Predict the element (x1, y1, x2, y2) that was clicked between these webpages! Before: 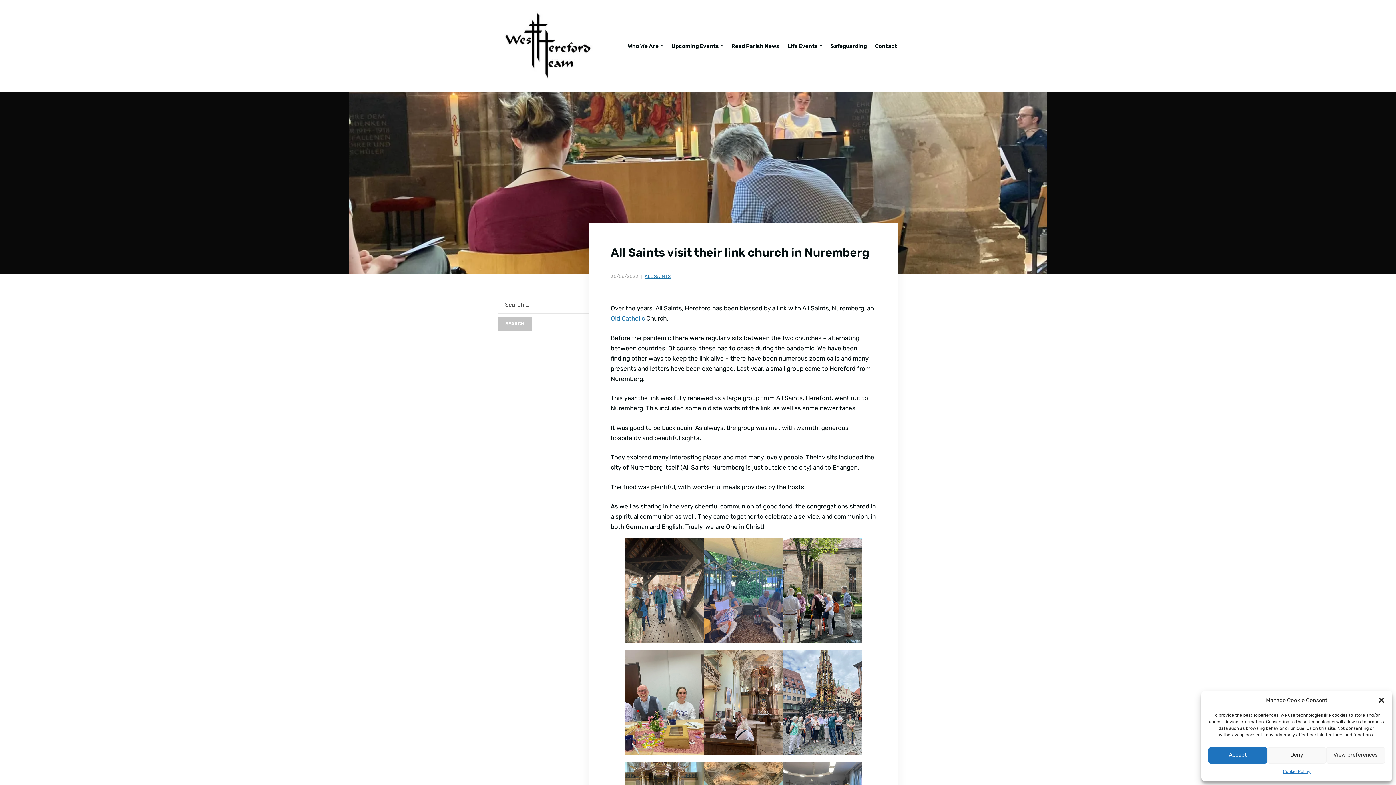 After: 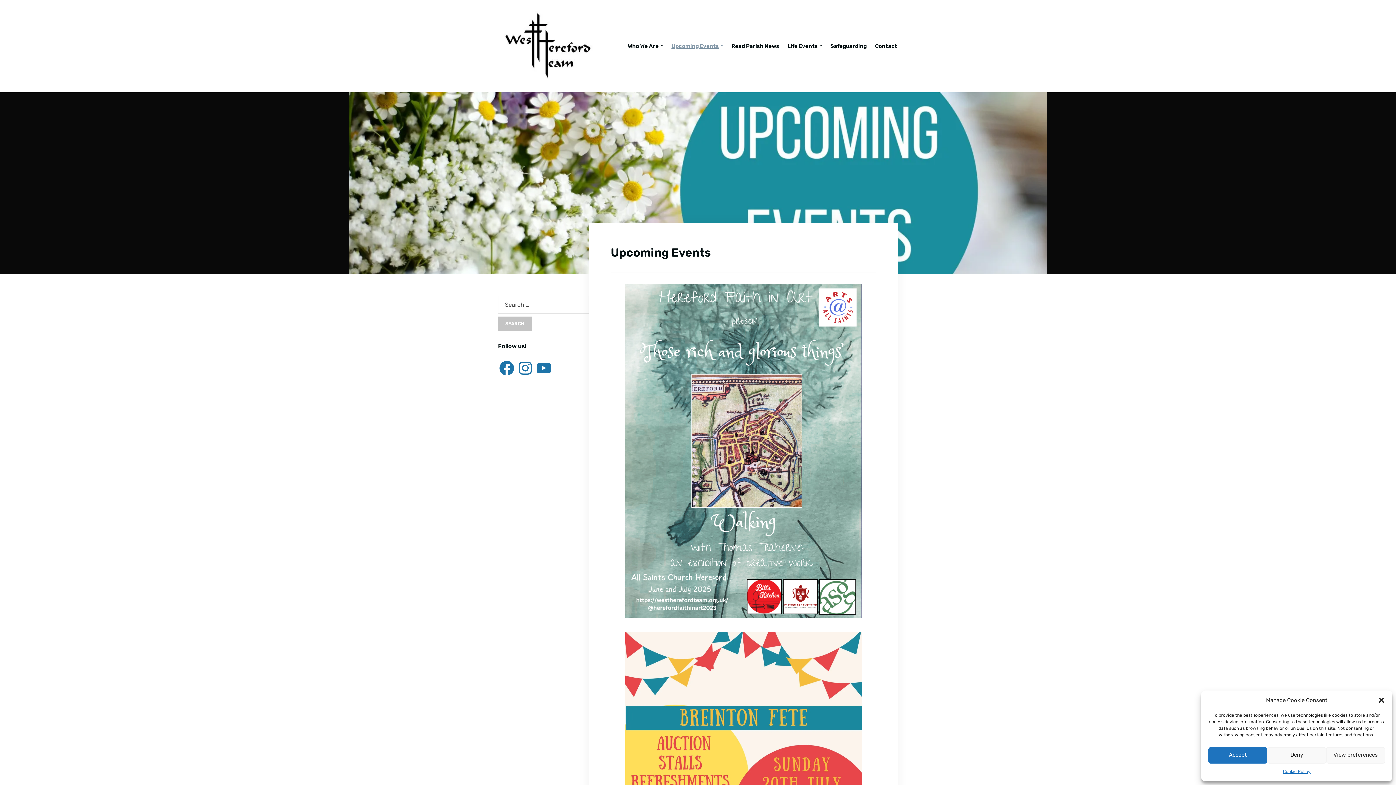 Action: bbox: (670, 38, 724, 53) label: Upcoming Events